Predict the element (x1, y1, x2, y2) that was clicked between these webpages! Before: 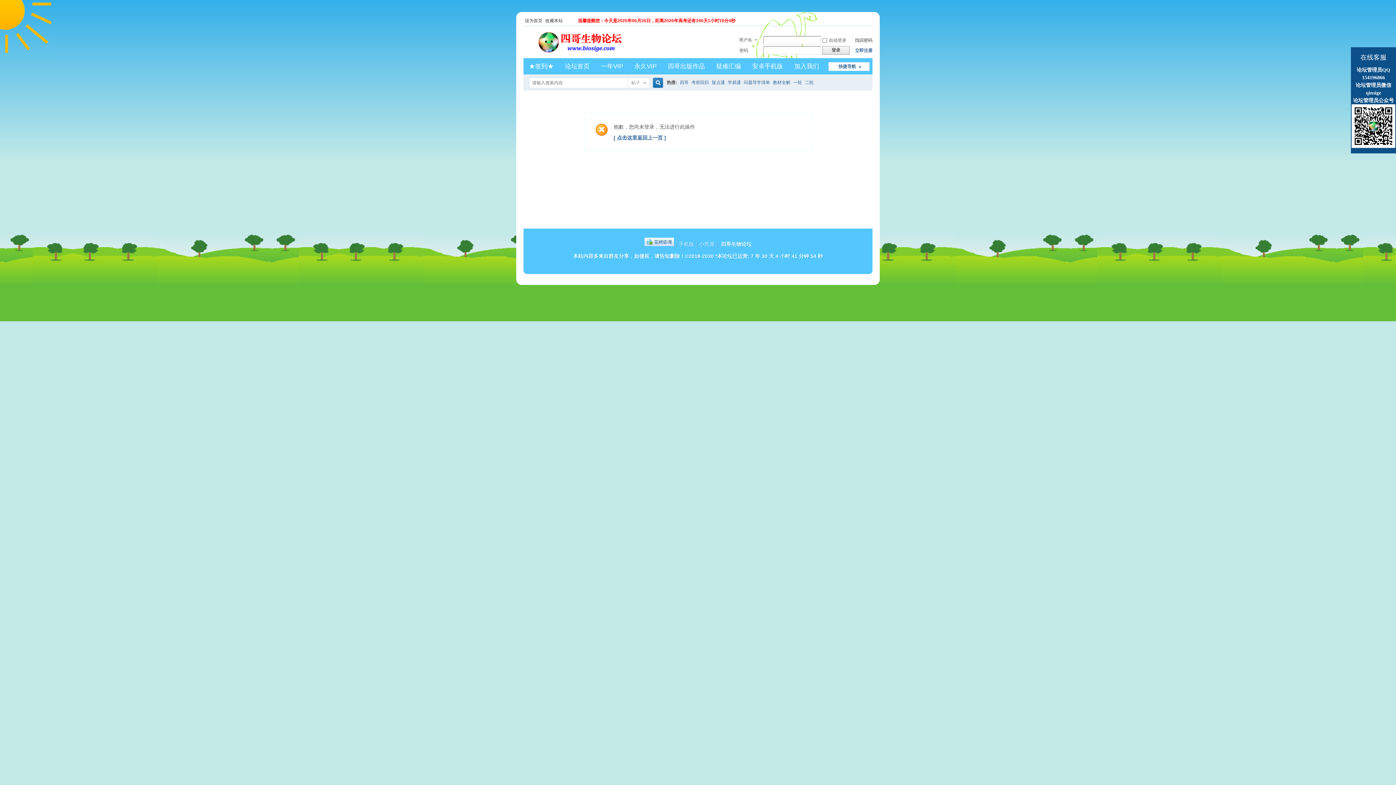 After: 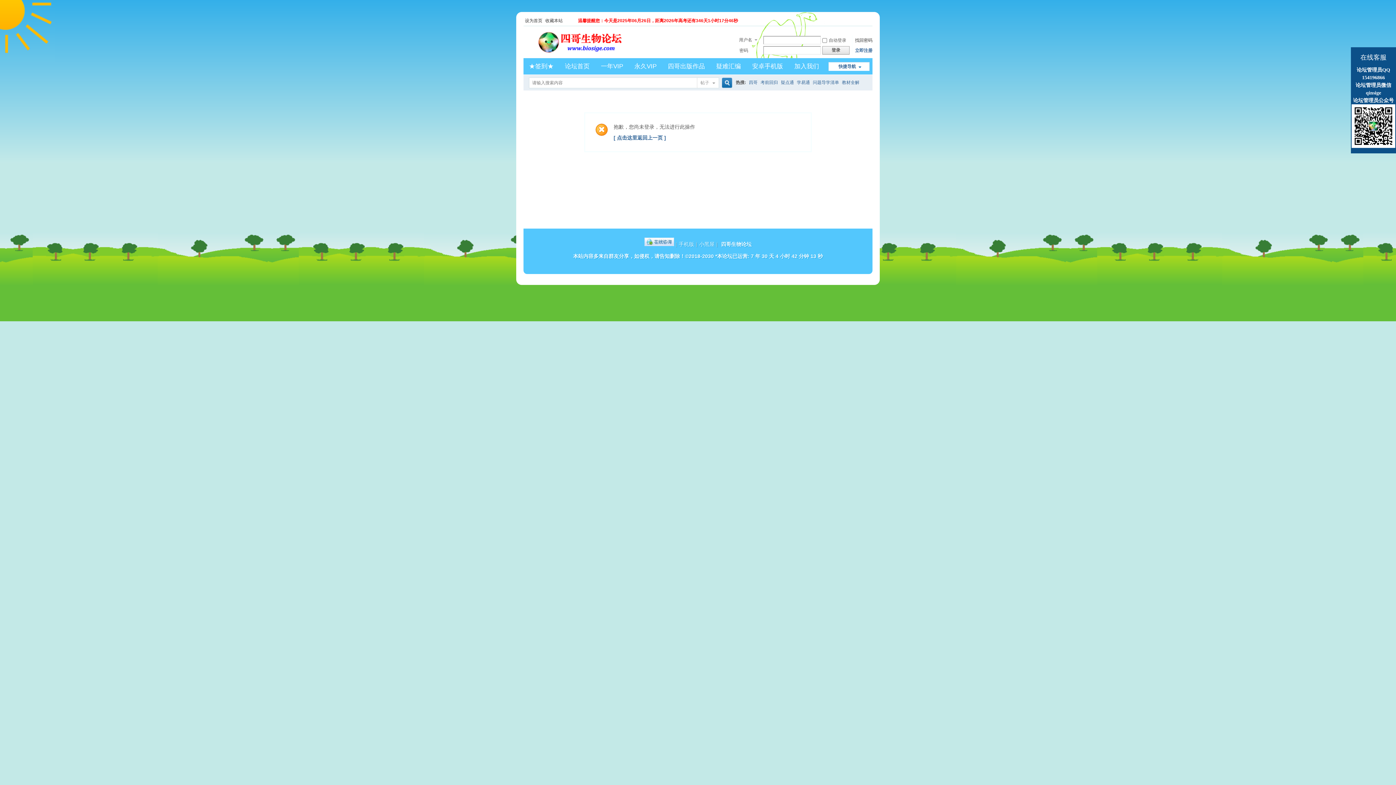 Action: label: 学易通 bbox: (728, 74, 741, 90)